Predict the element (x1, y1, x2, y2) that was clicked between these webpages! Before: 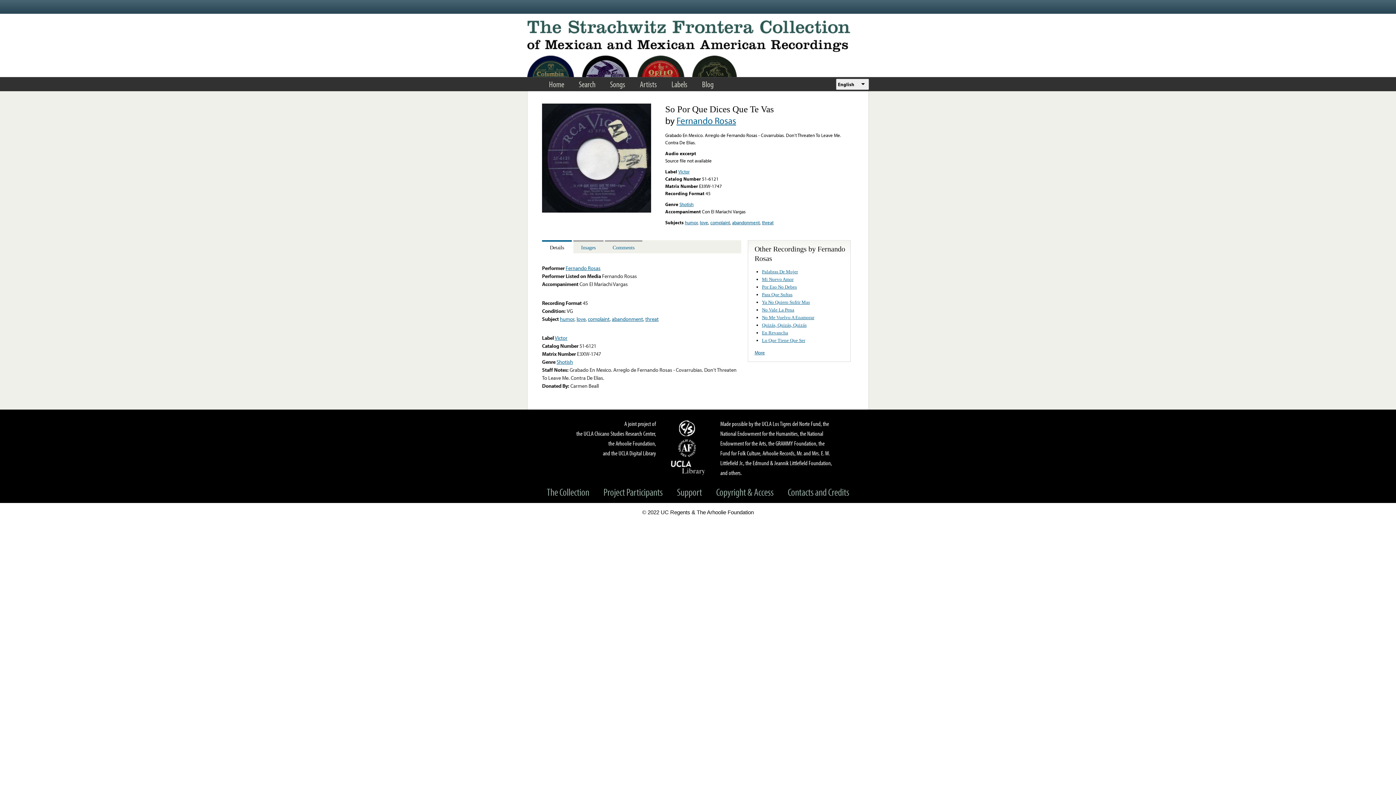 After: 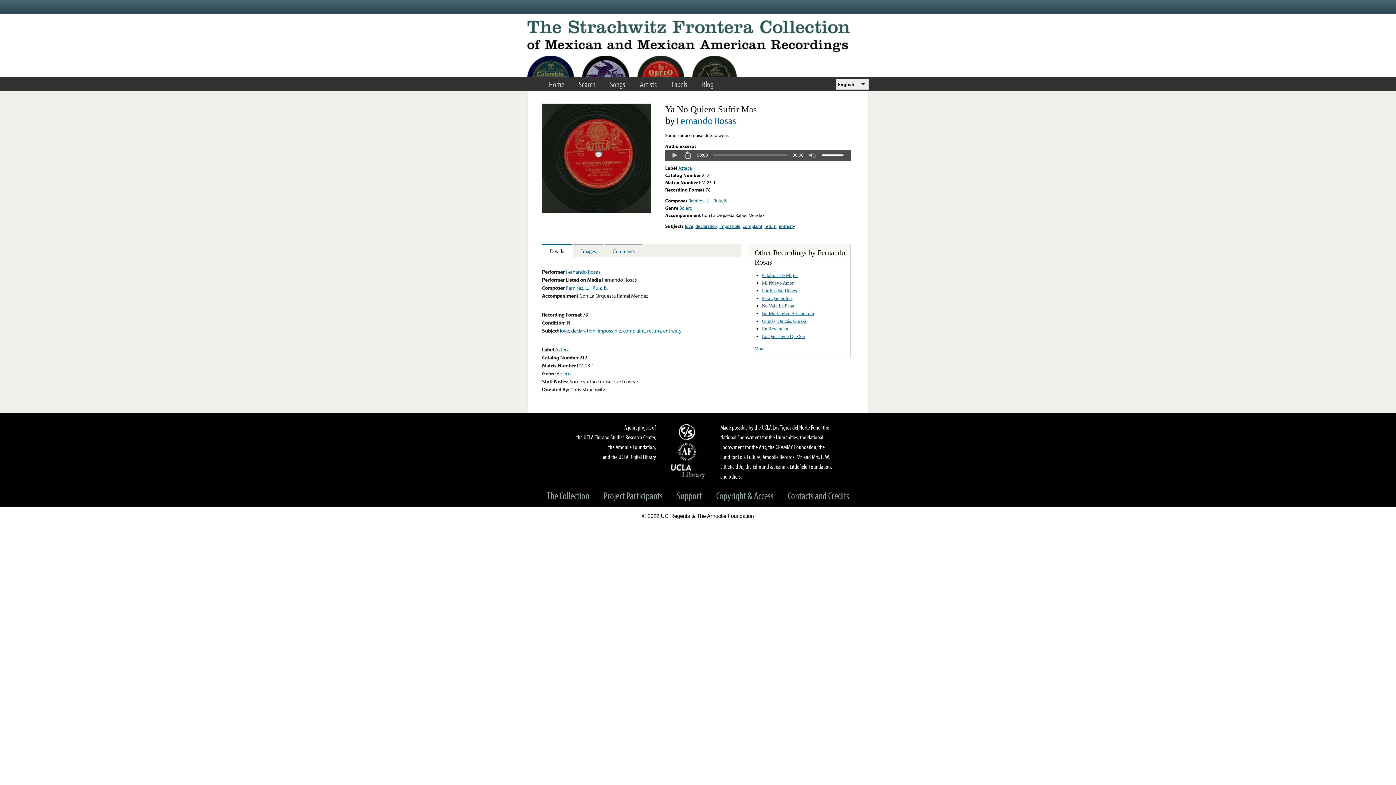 Action: label: Ya No Quiero Sufrir Mas bbox: (762, 299, 810, 305)